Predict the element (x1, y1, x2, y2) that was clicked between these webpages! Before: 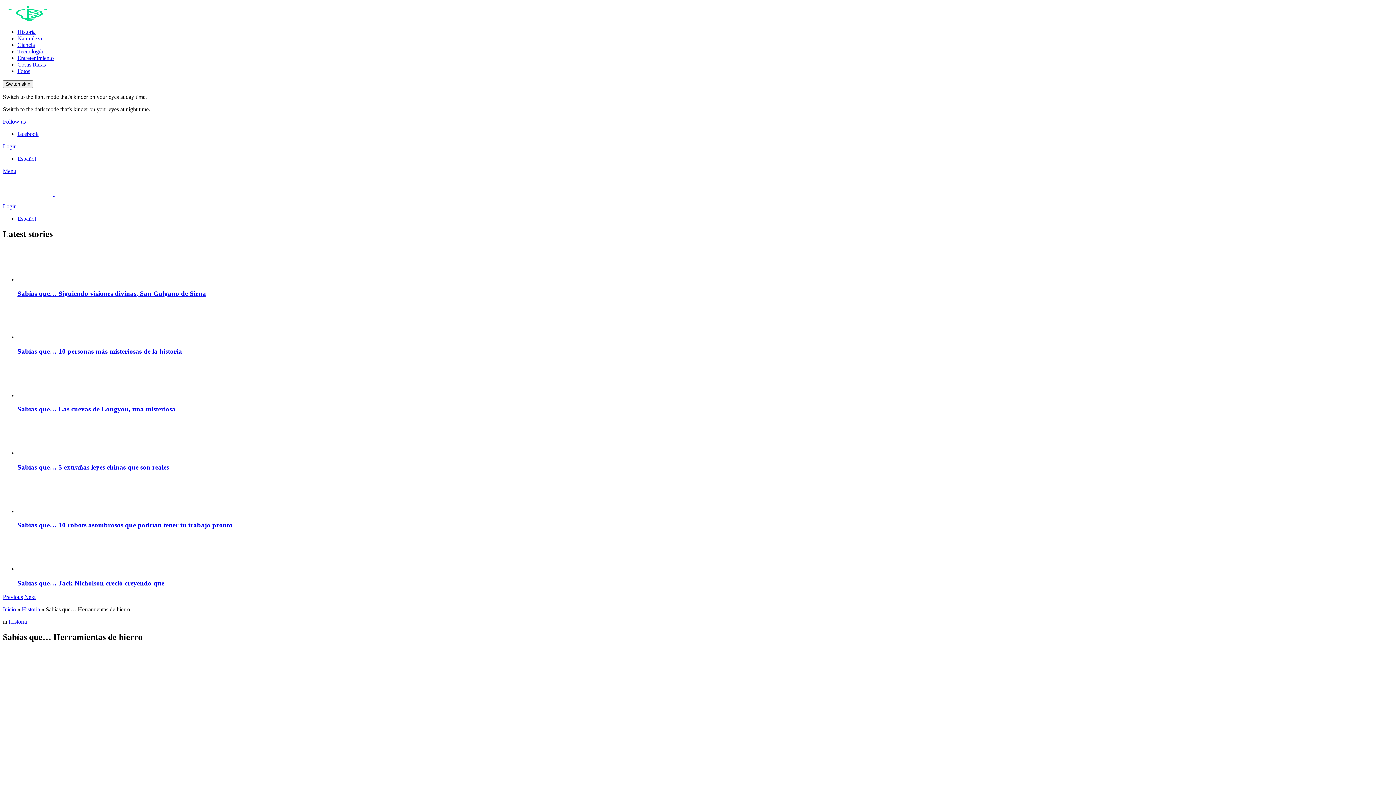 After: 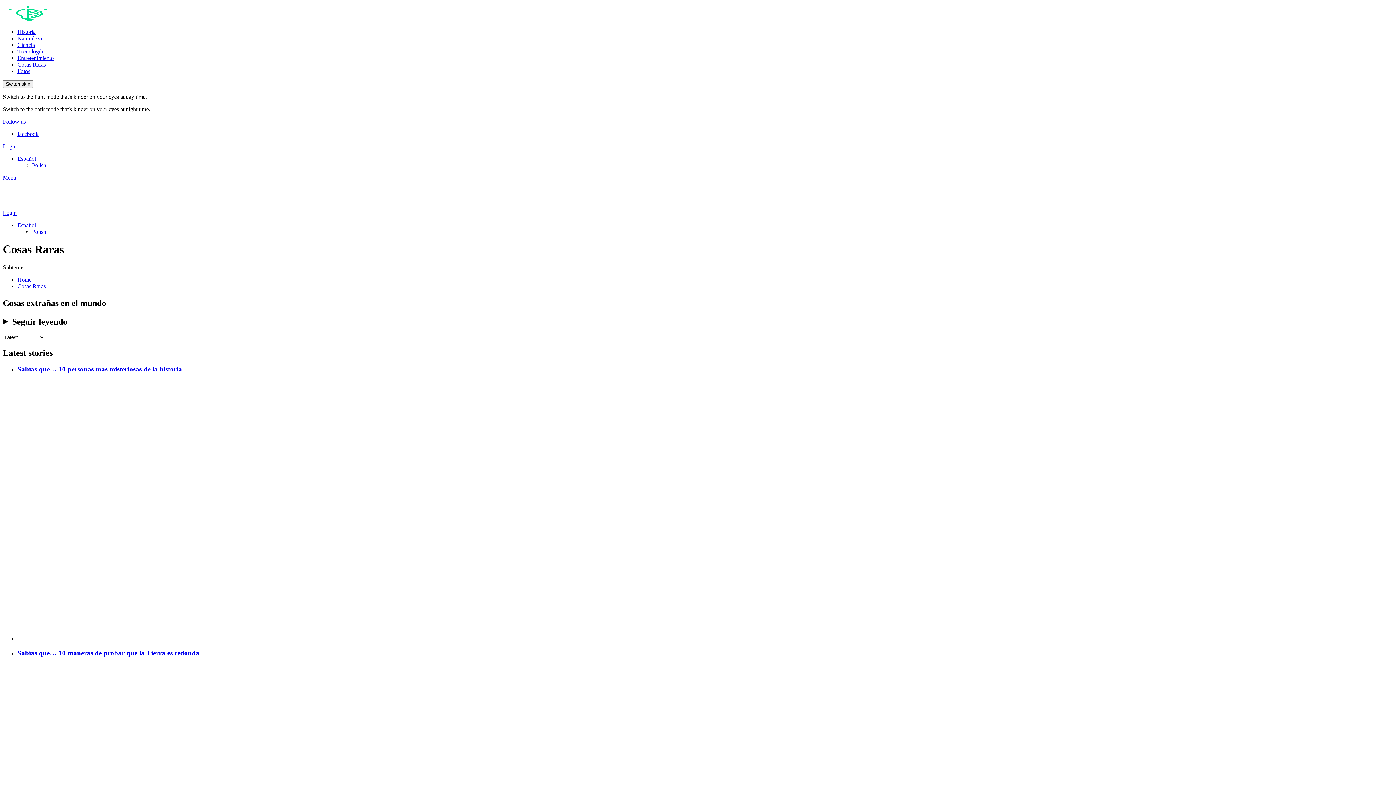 Action: bbox: (17, 61, 45, 67) label: Cosas Raras